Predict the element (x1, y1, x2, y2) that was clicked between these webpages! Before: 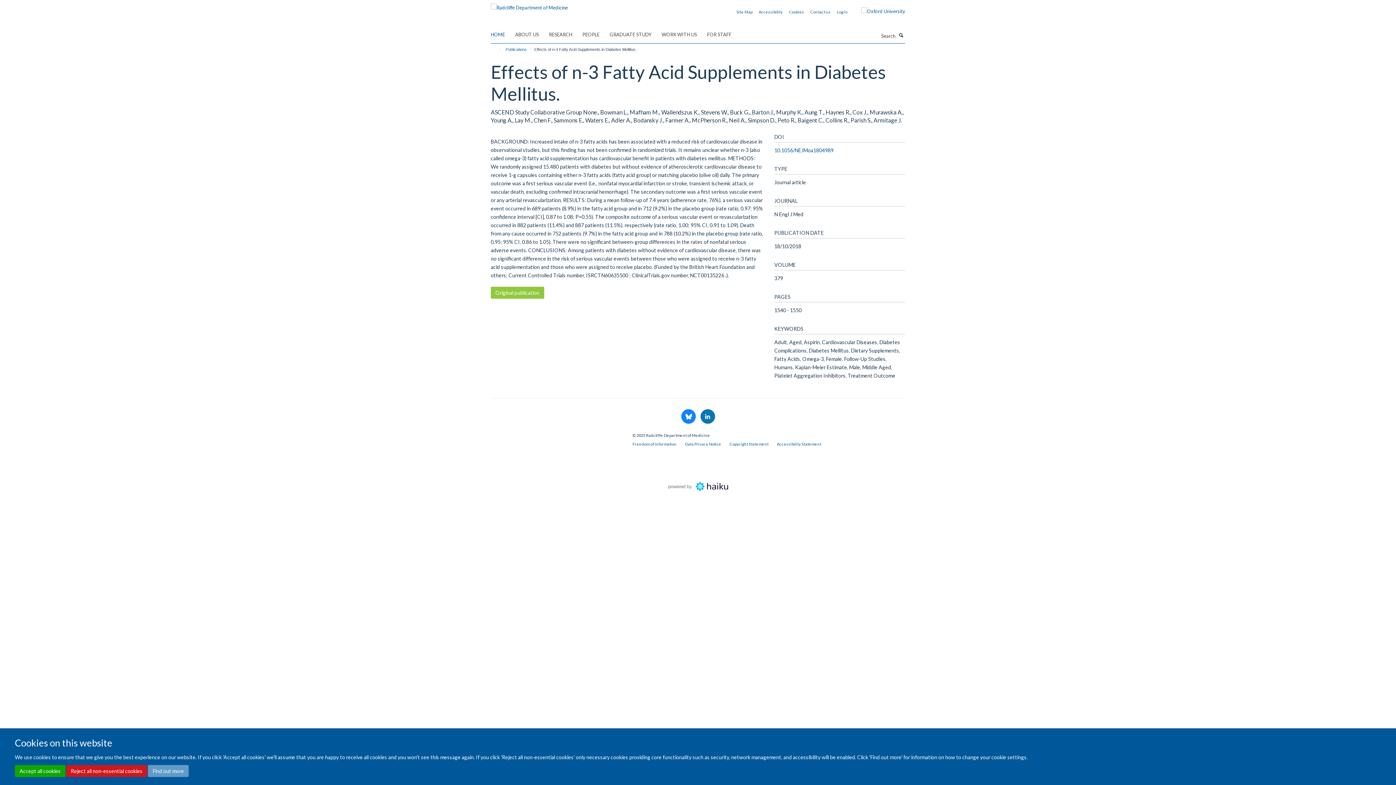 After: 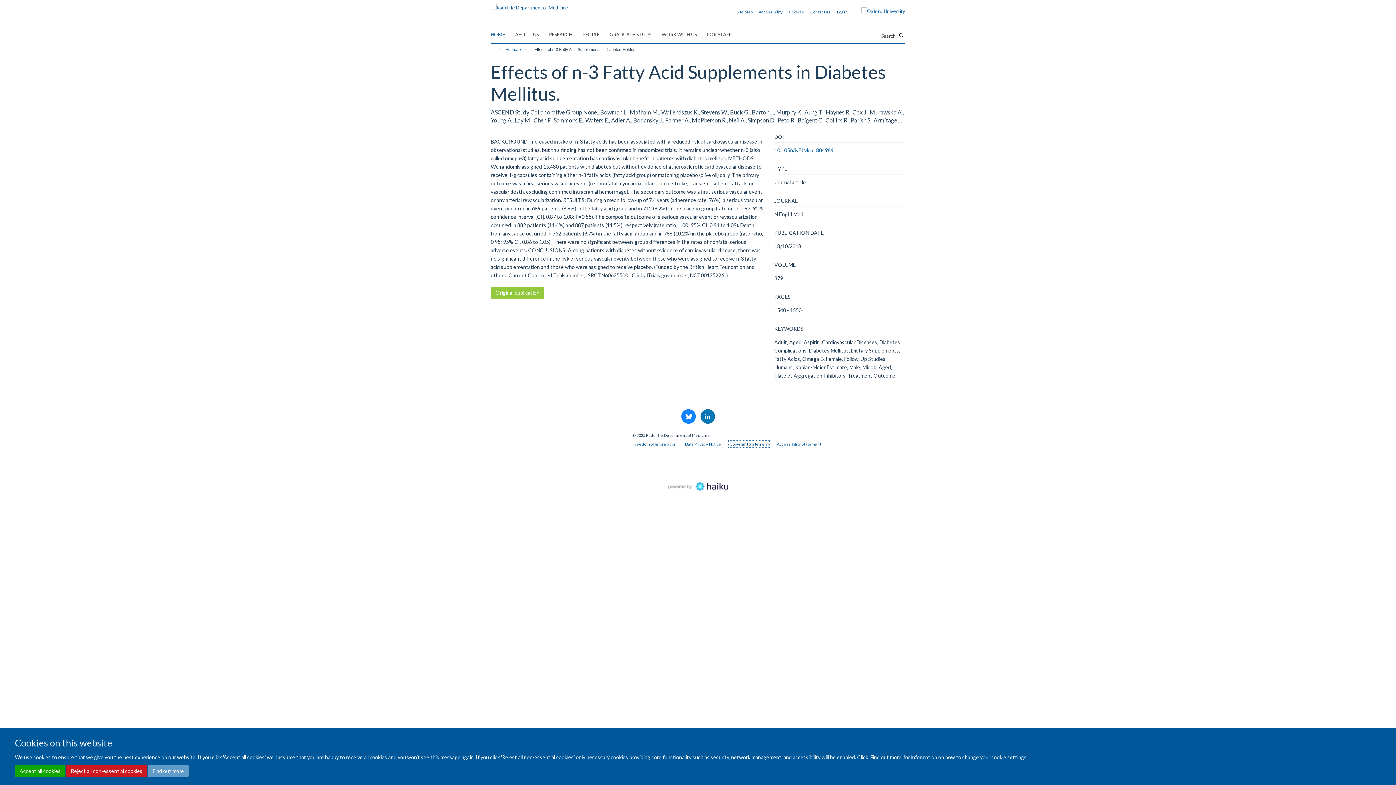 Action: bbox: (729, 441, 768, 446) label: Copyright Statement